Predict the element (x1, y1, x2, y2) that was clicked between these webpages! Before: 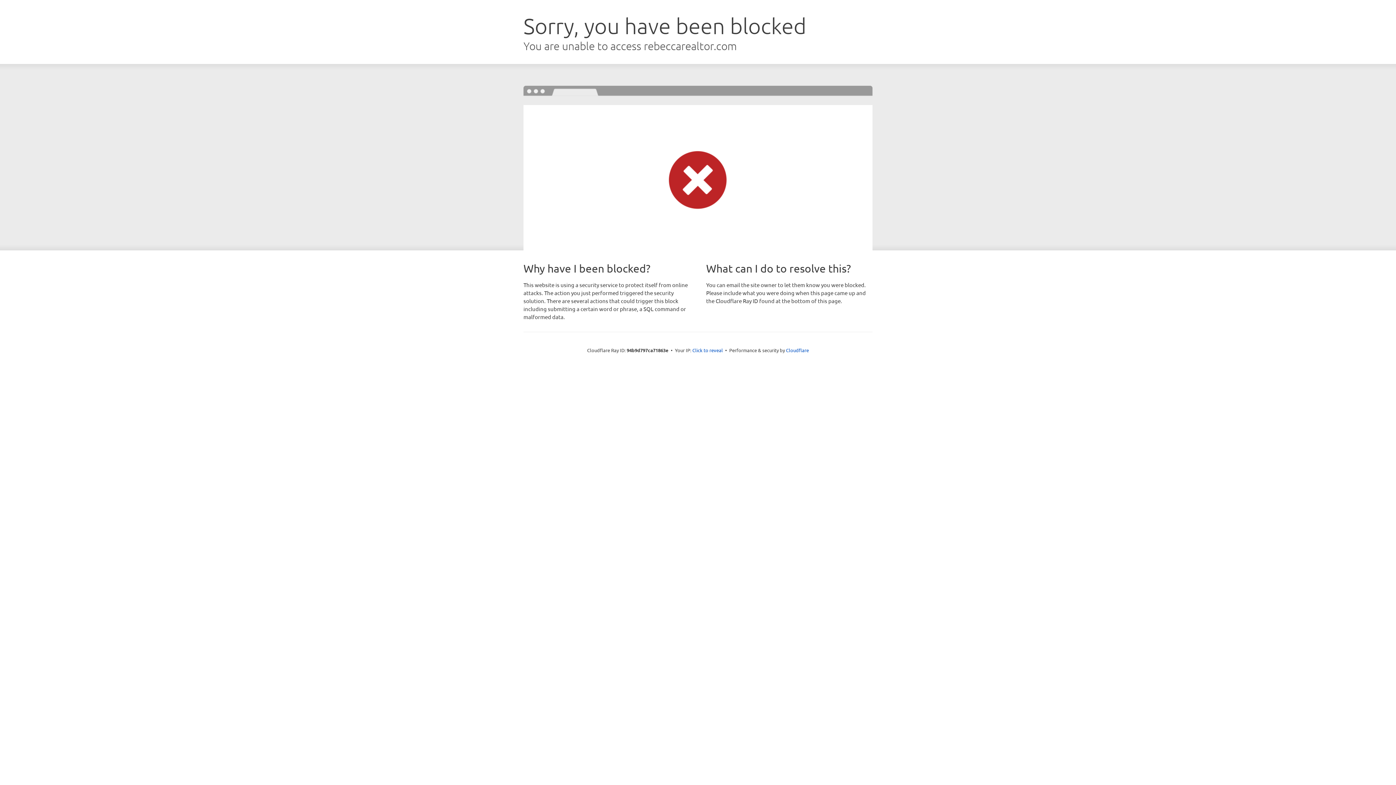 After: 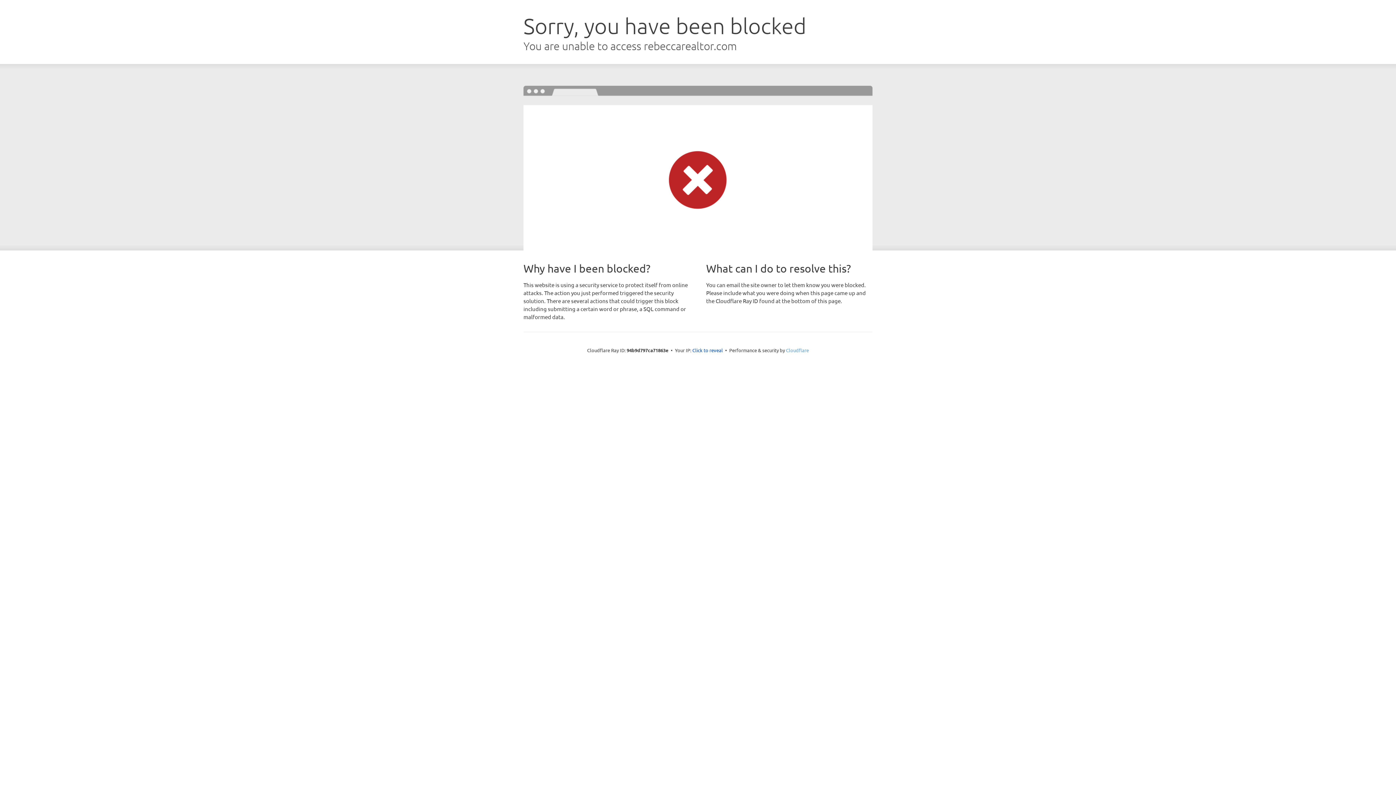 Action: bbox: (786, 347, 809, 353) label: Cloudflare